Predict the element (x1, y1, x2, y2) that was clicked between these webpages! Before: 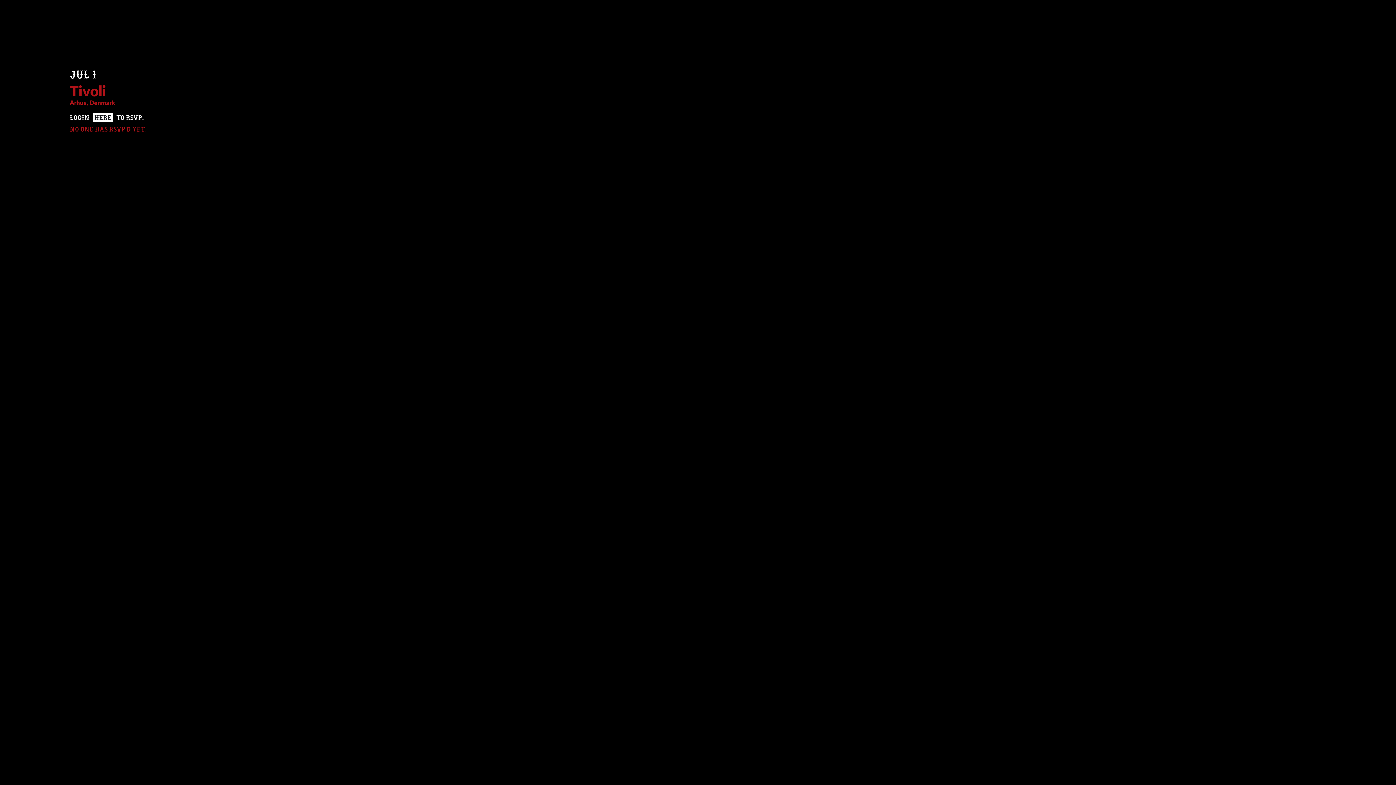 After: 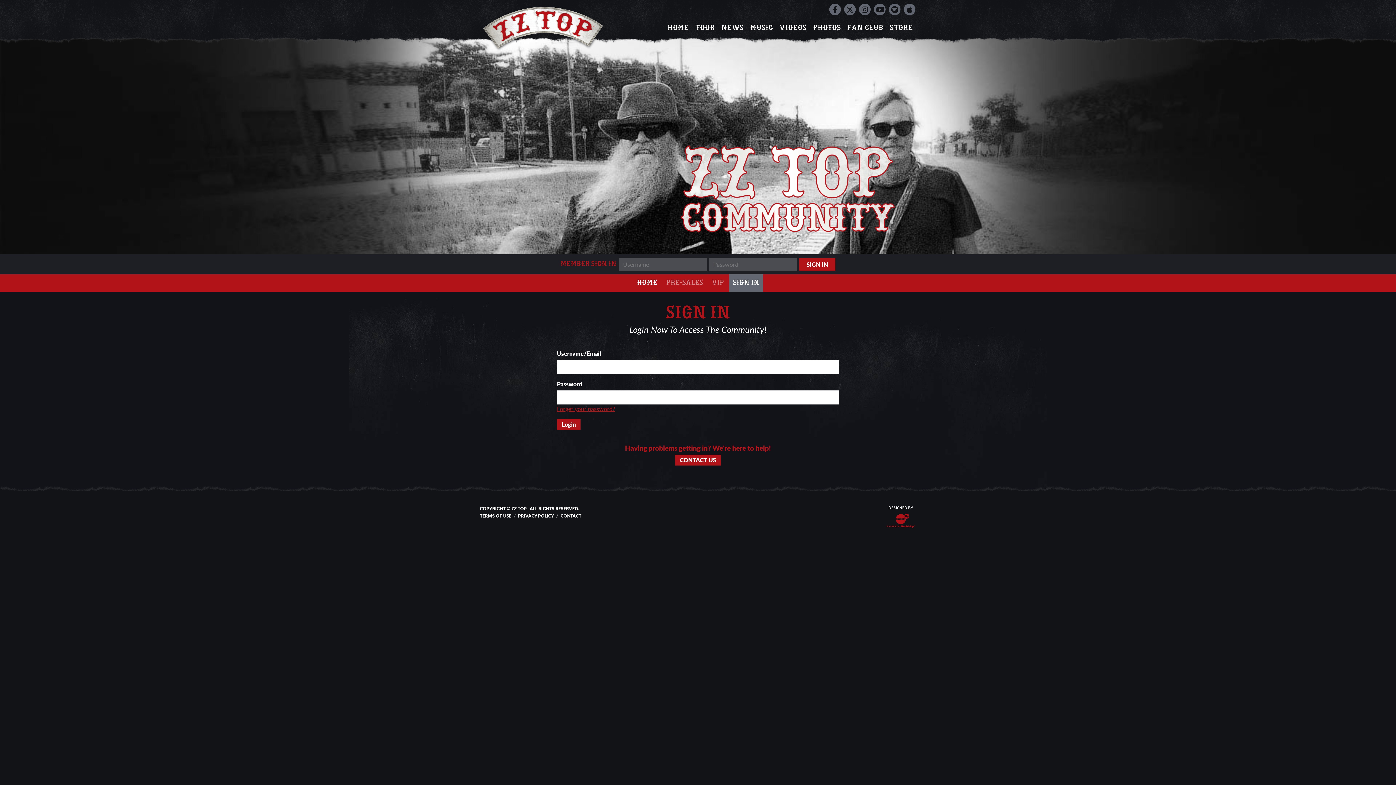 Action: bbox: (92, 112, 113, 121) label: HERE